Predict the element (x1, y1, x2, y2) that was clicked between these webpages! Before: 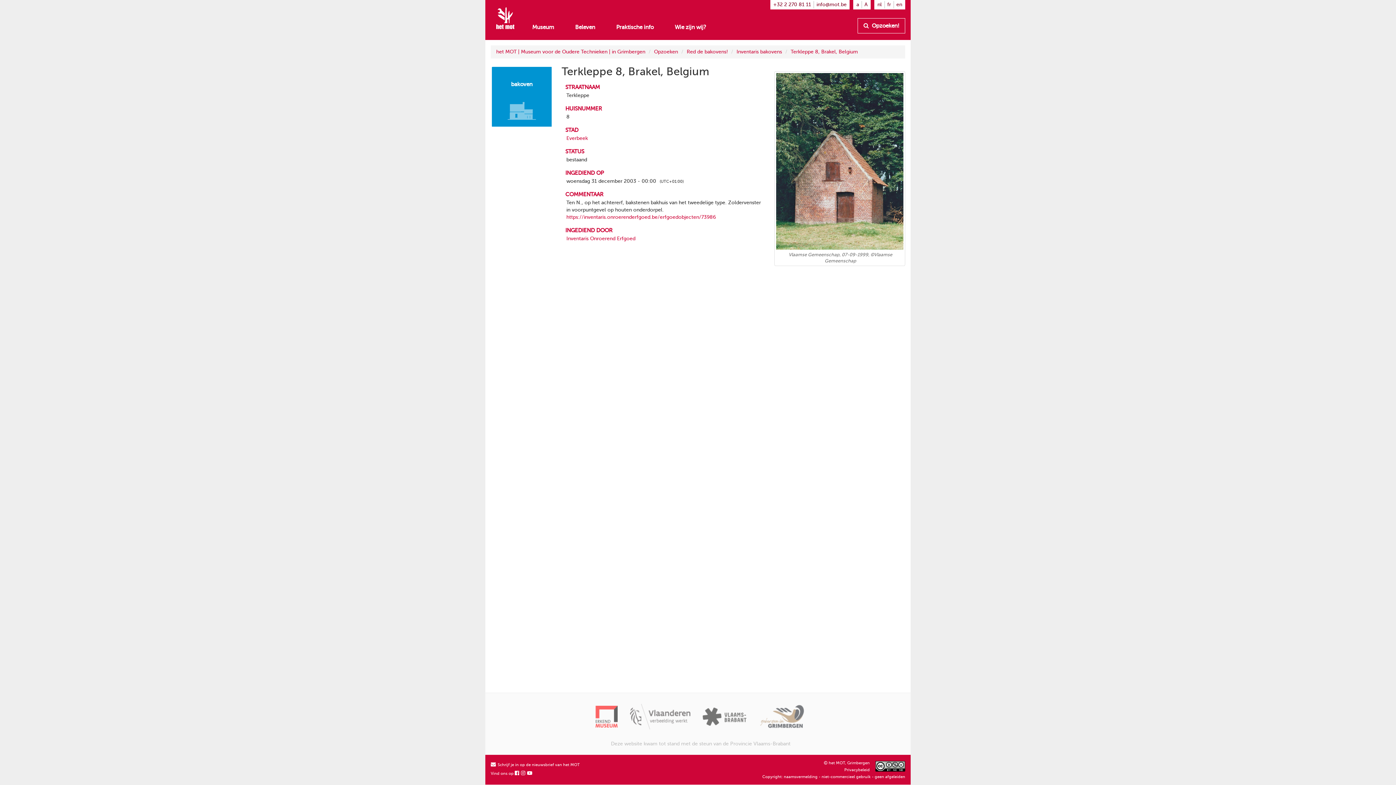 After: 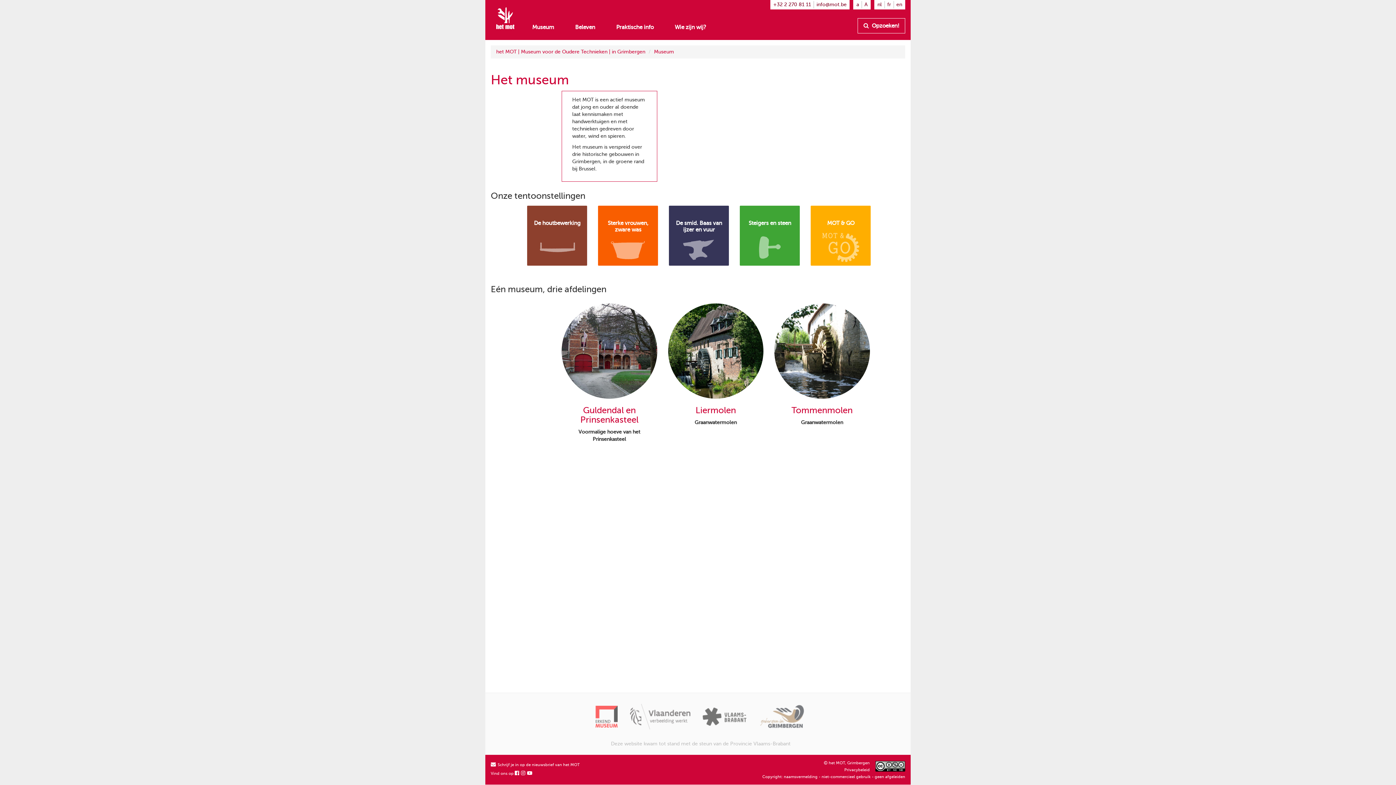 Action: bbox: (526, 18, 559, 36) label: Museum